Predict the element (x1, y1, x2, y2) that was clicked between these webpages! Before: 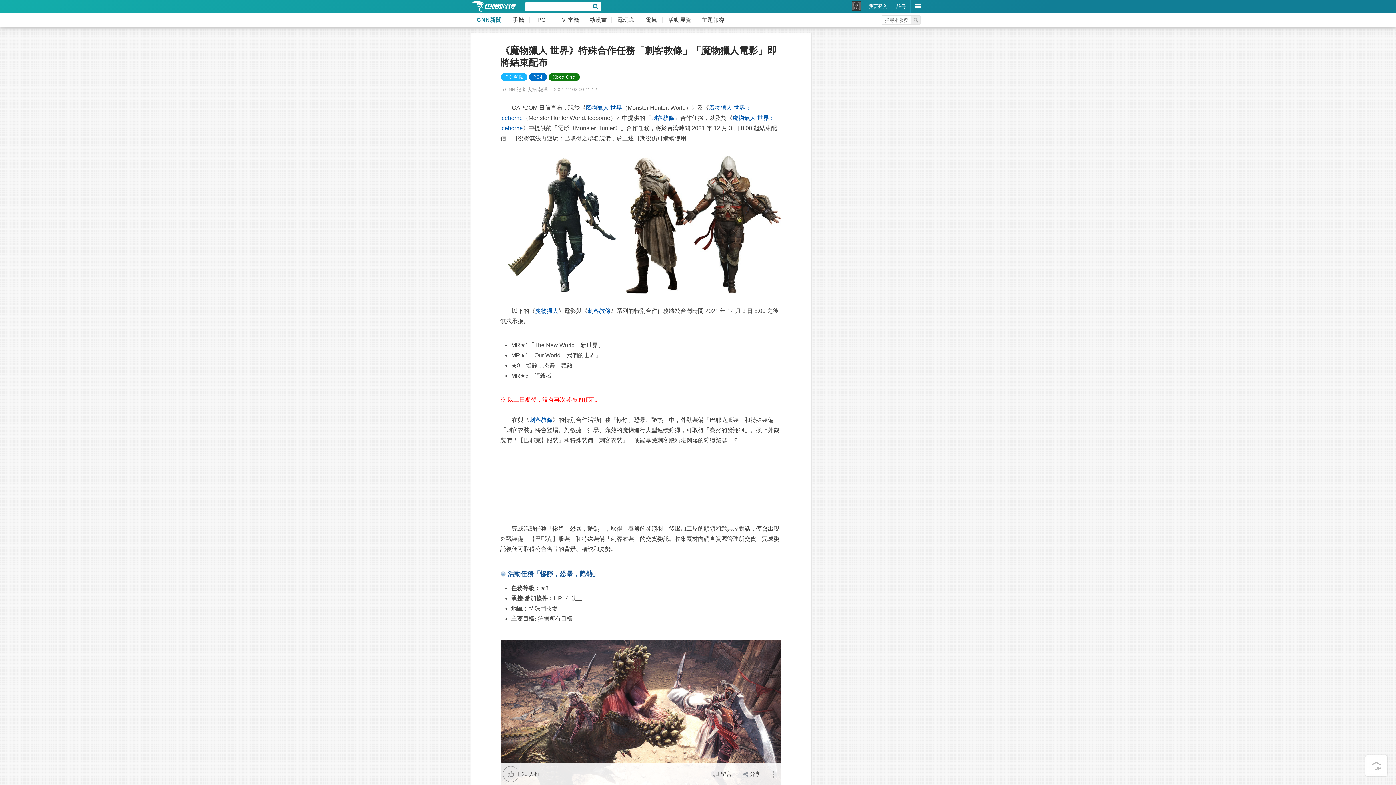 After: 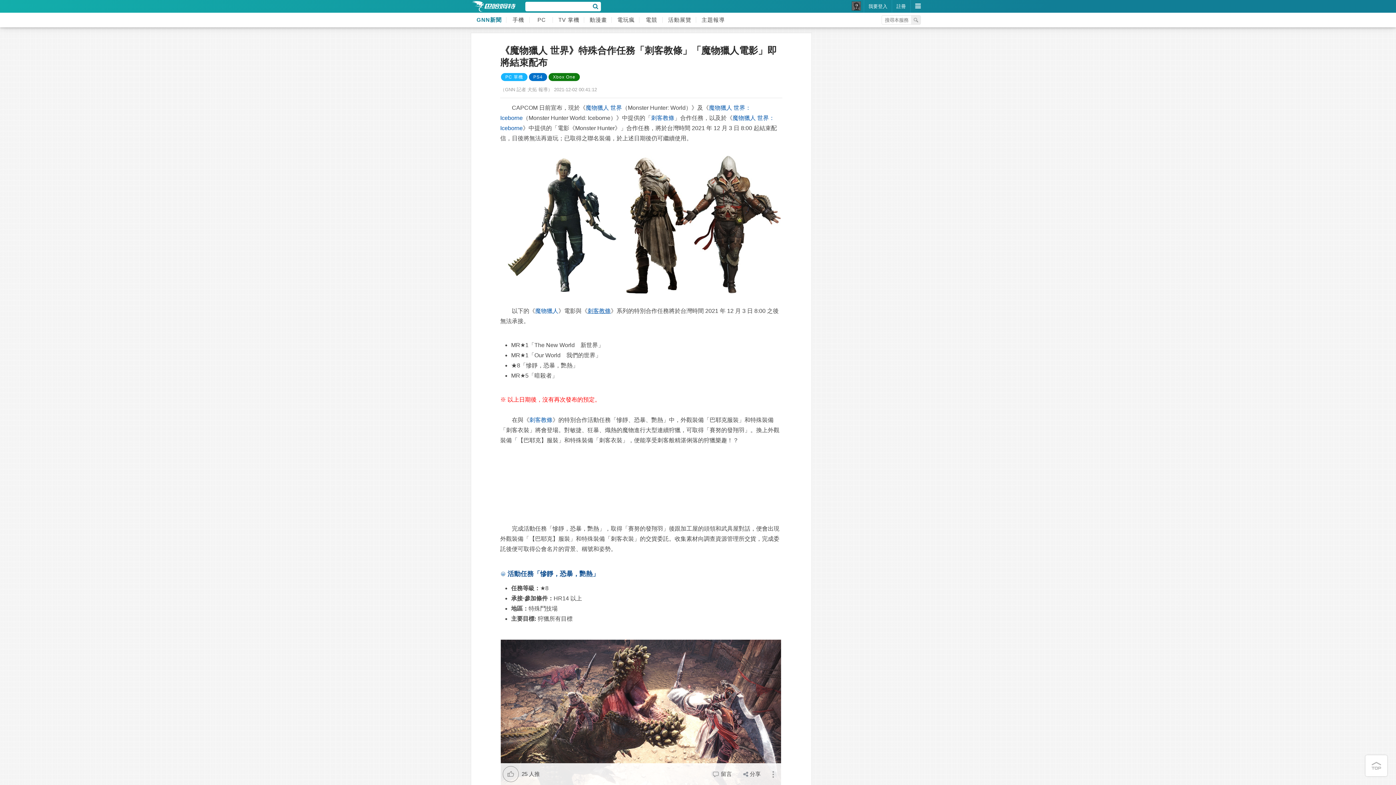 Action: label: 刺客教條 bbox: (587, 308, 610, 314)